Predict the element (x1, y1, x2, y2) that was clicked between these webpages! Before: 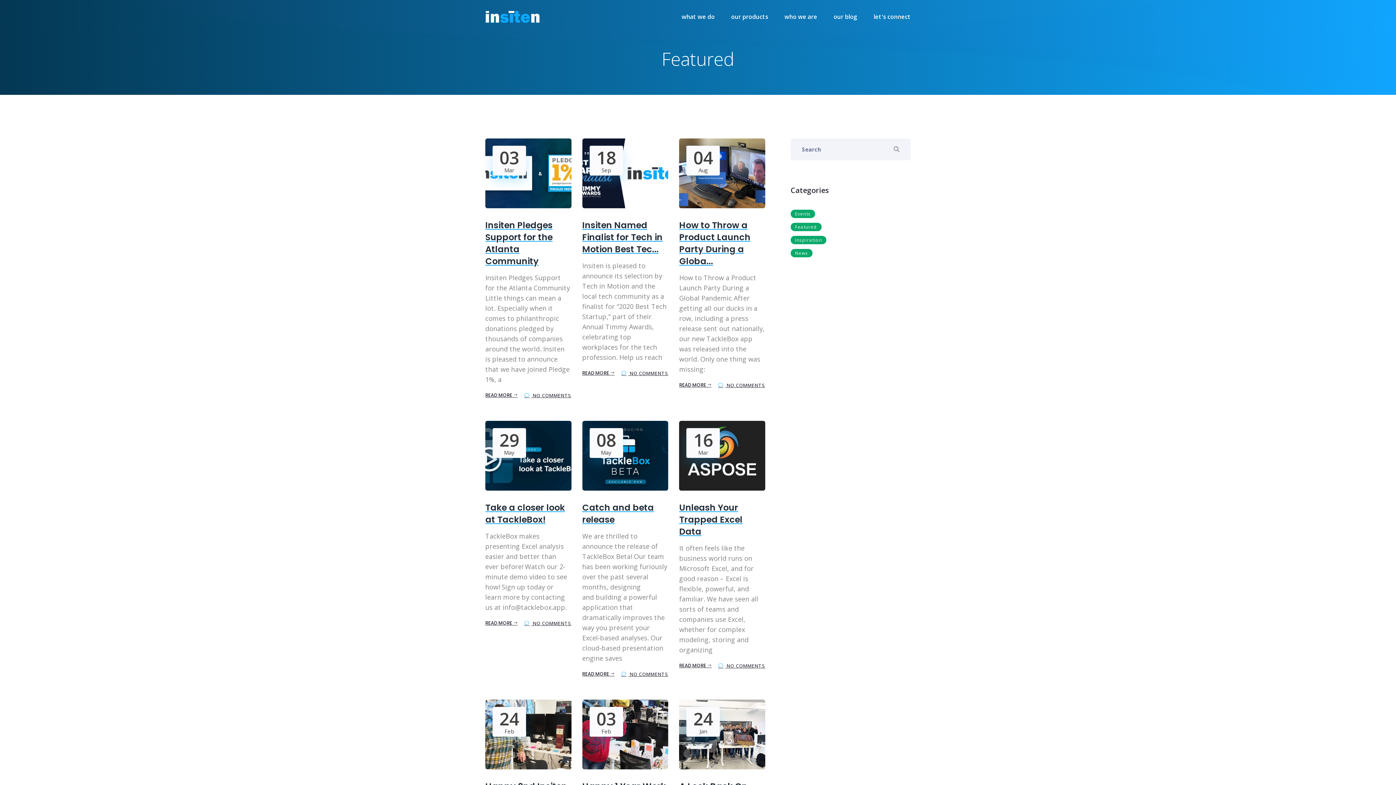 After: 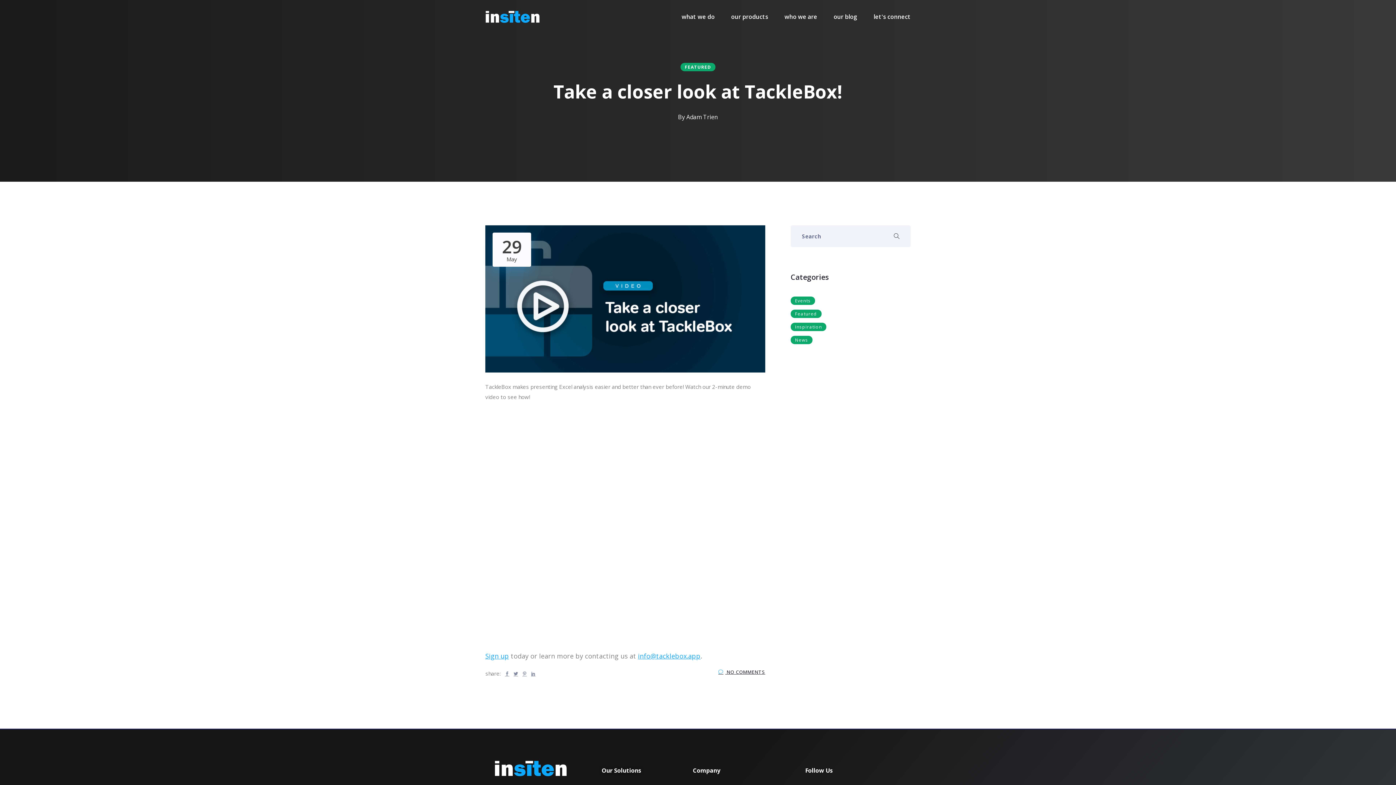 Action: bbox: (524, 619, 571, 627) label:  NO COMMENTS